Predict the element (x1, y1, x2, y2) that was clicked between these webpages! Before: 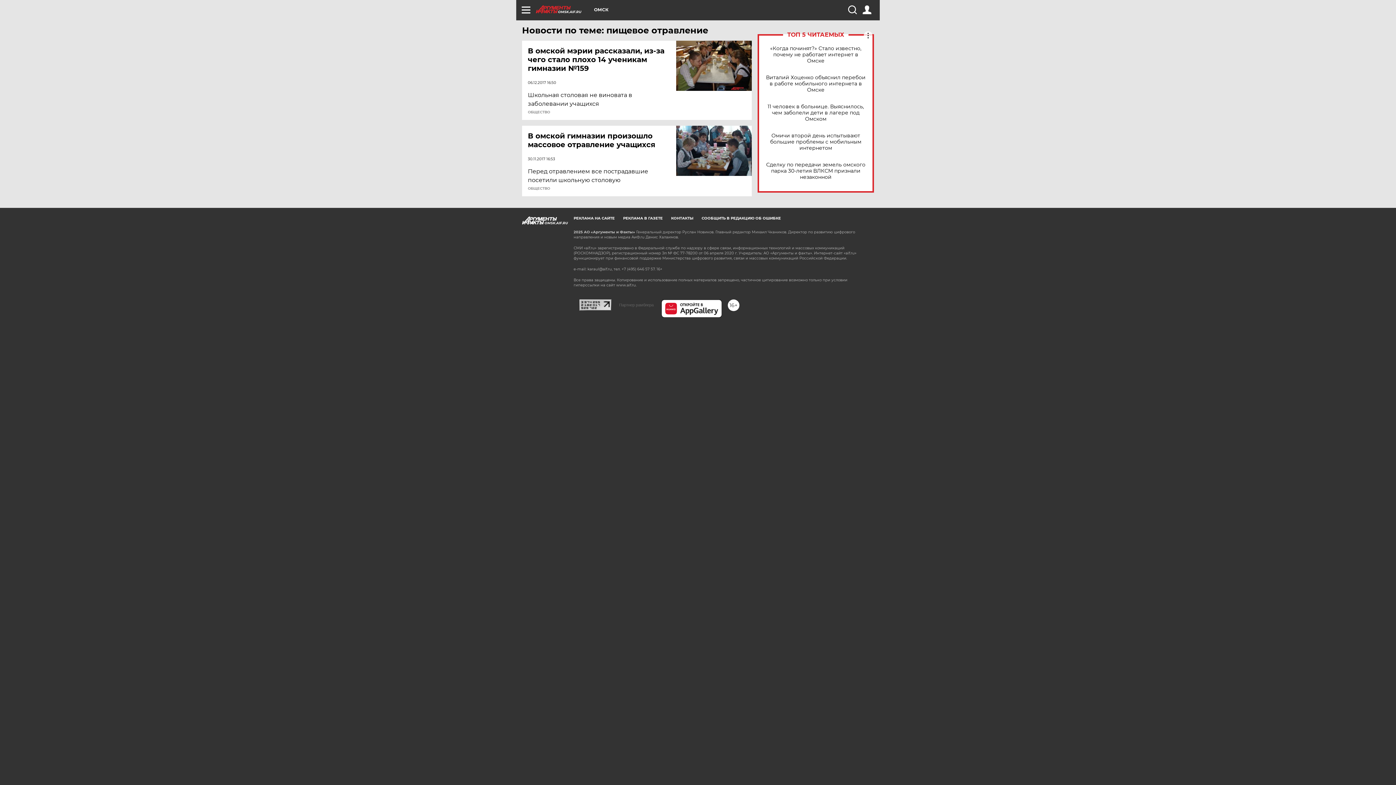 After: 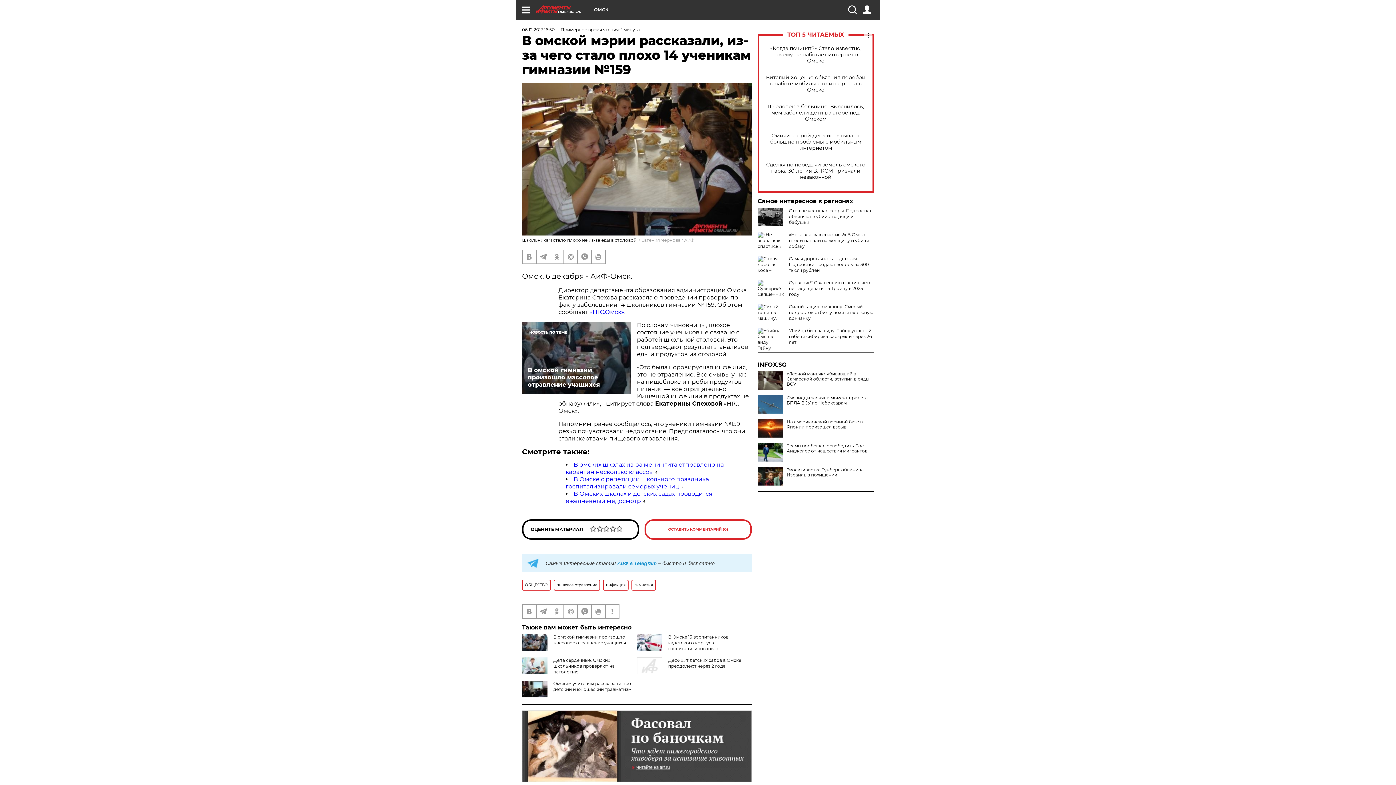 Action: label: В омской мэрии рассказали, из-за чего стало плохо 14 ученикам гимназии №159 bbox: (528, 46, 677, 72)